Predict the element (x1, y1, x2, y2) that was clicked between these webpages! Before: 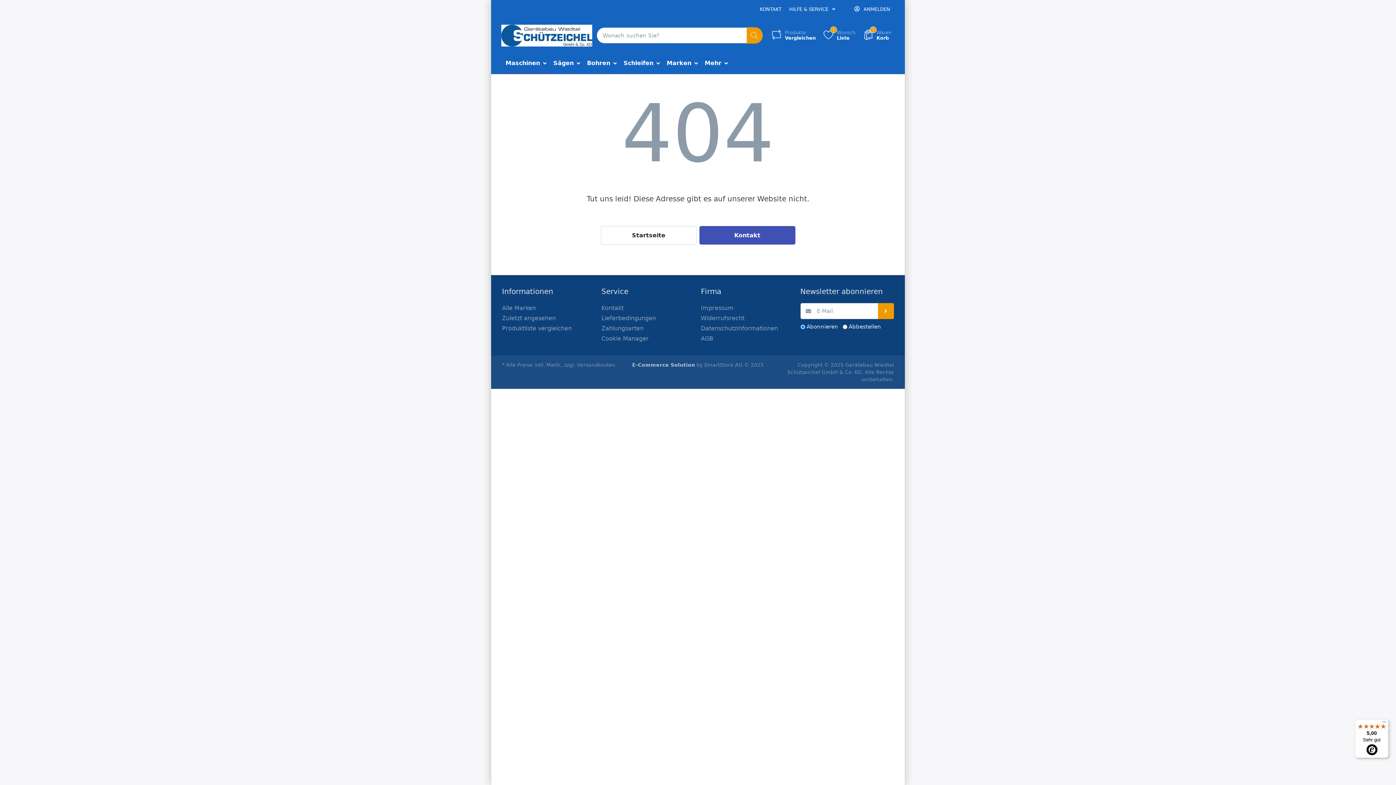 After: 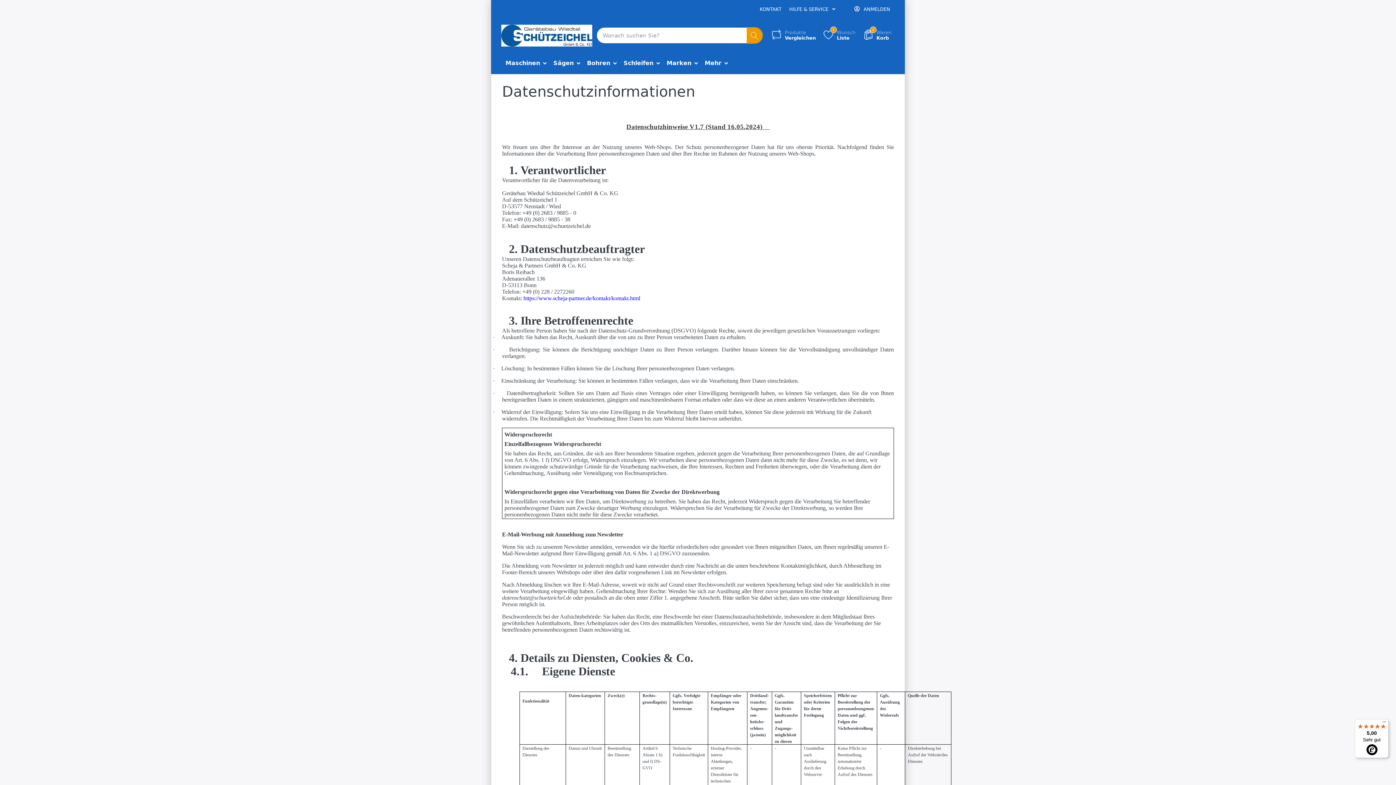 Action: bbox: (701, 323, 794, 333) label: Datenschutzinformationen